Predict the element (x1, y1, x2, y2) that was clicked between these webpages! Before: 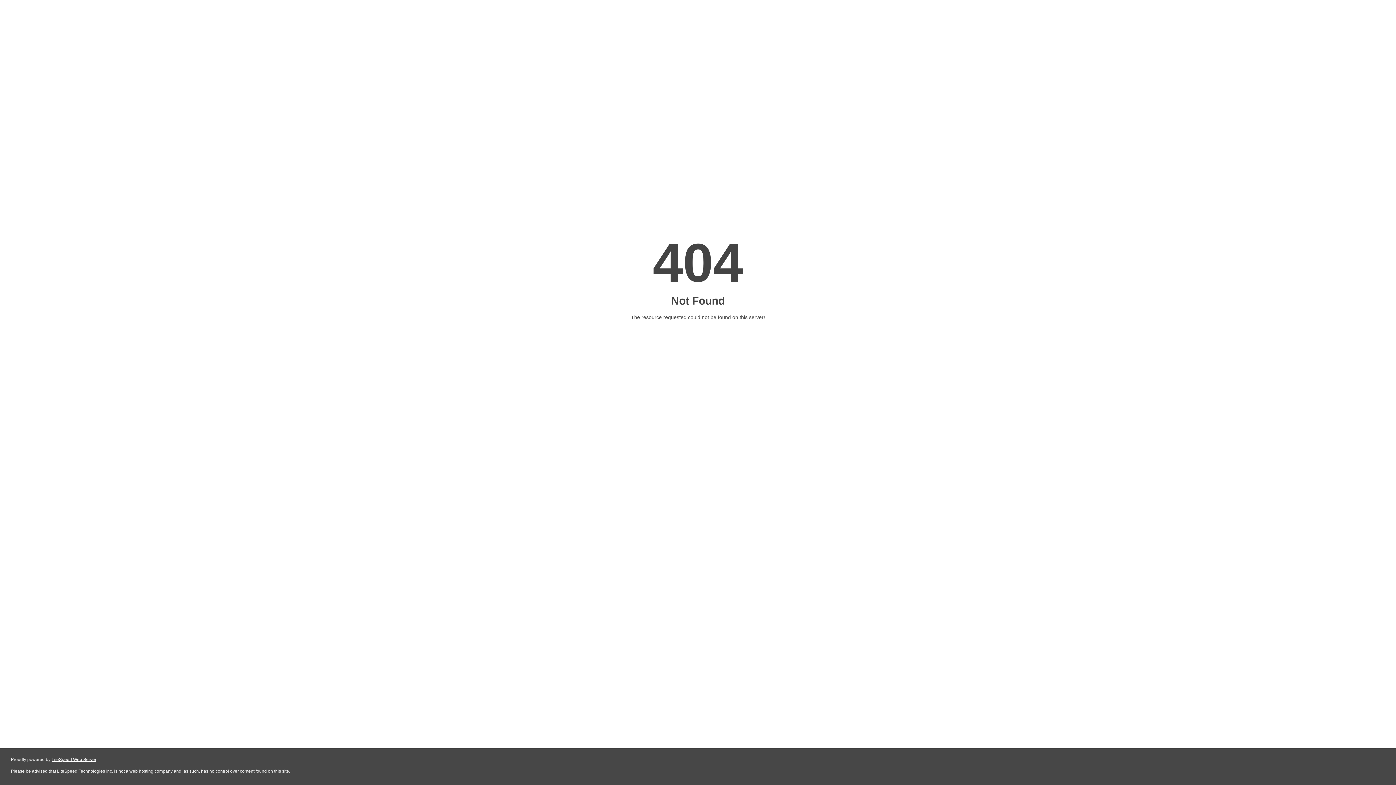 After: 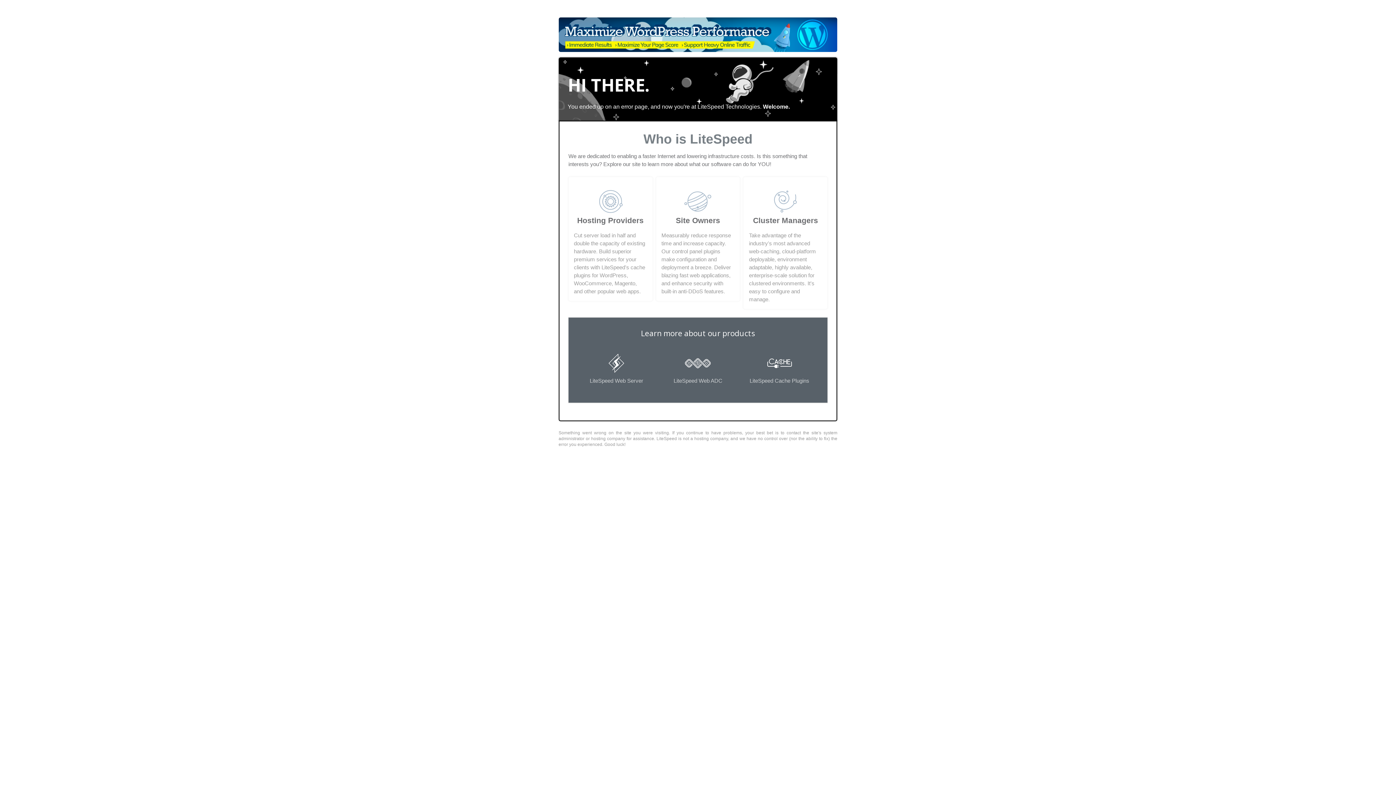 Action: label: LiteSpeed Web Server bbox: (51, 757, 96, 762)